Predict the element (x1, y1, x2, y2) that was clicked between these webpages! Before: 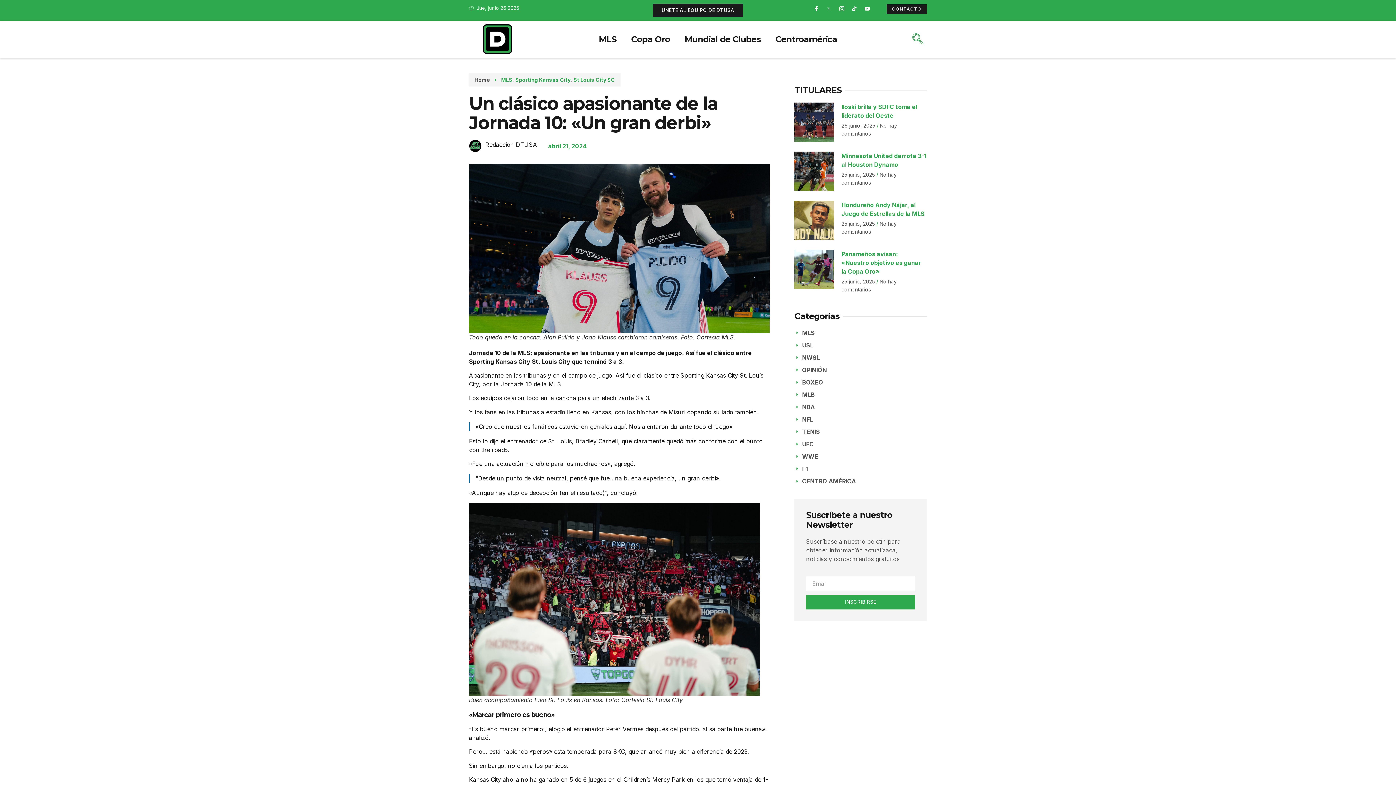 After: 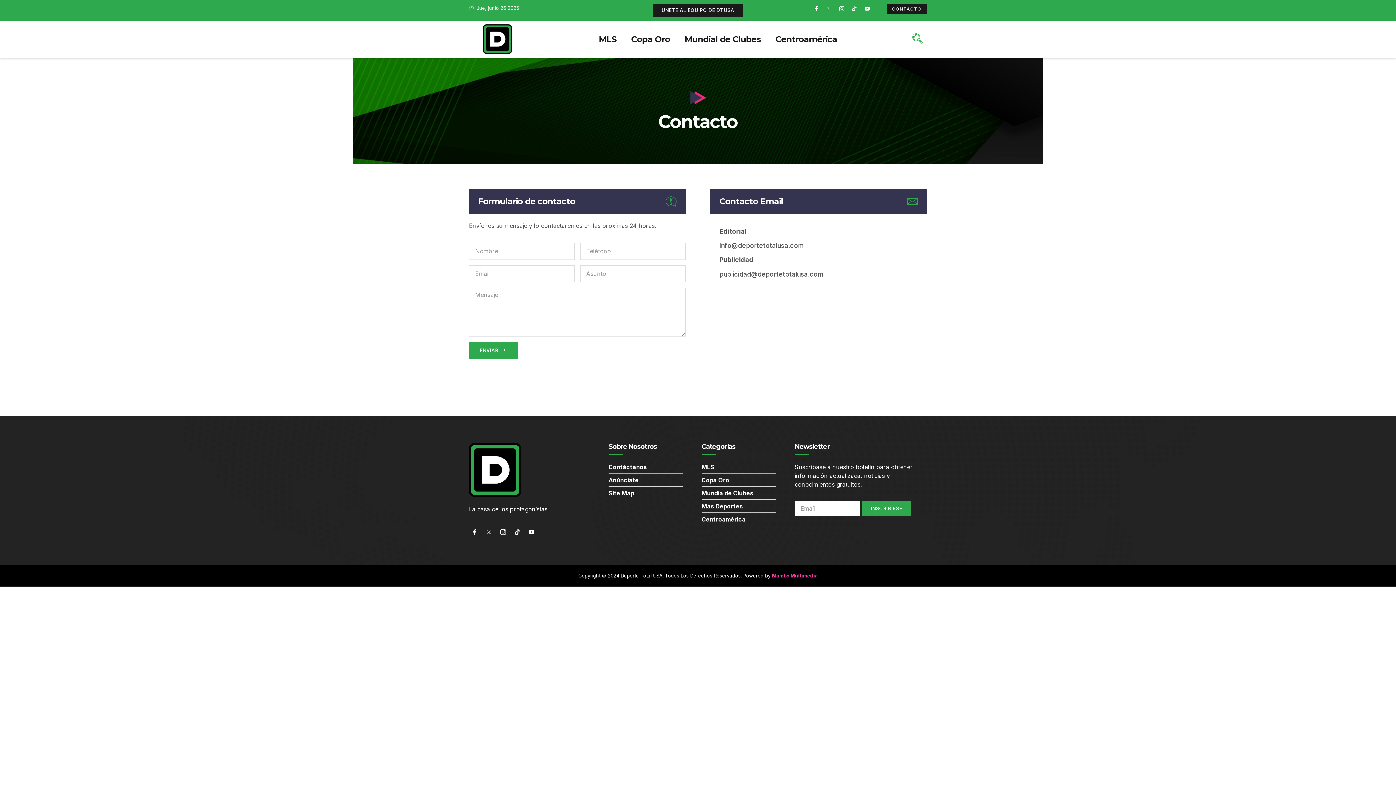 Action: label: CONTACTO bbox: (886, 4, 927, 13)